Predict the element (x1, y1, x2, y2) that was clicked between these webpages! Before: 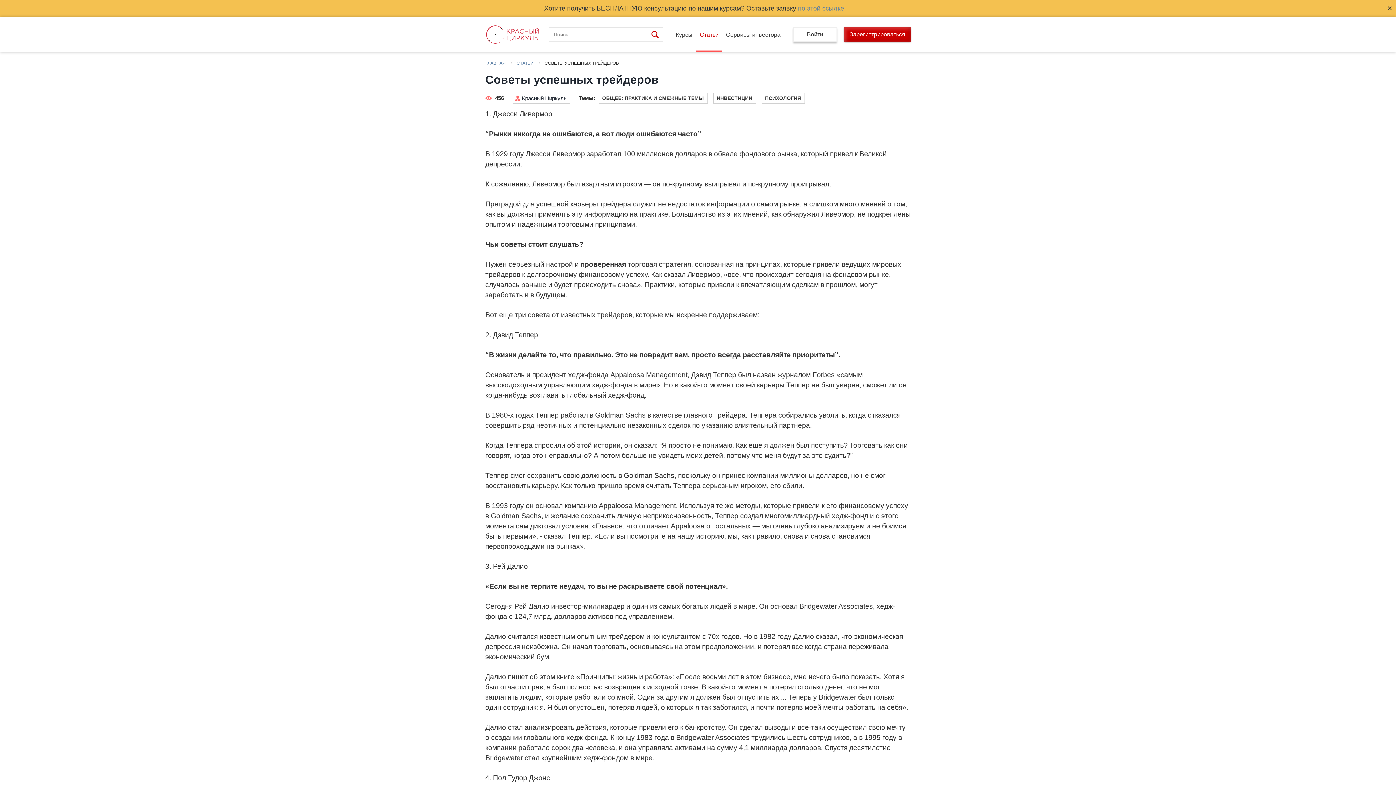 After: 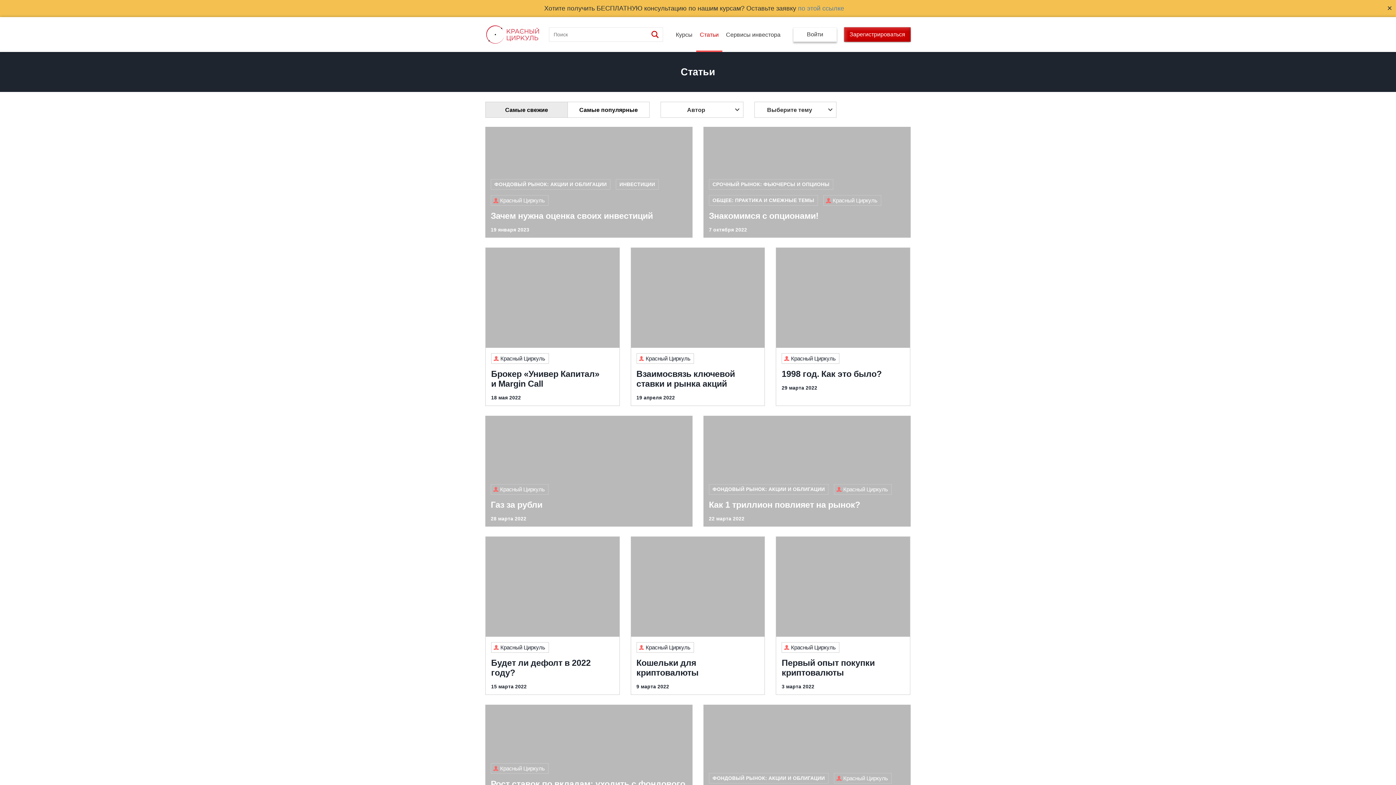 Action: label: Статьи bbox: (696, 17, 722, 52)